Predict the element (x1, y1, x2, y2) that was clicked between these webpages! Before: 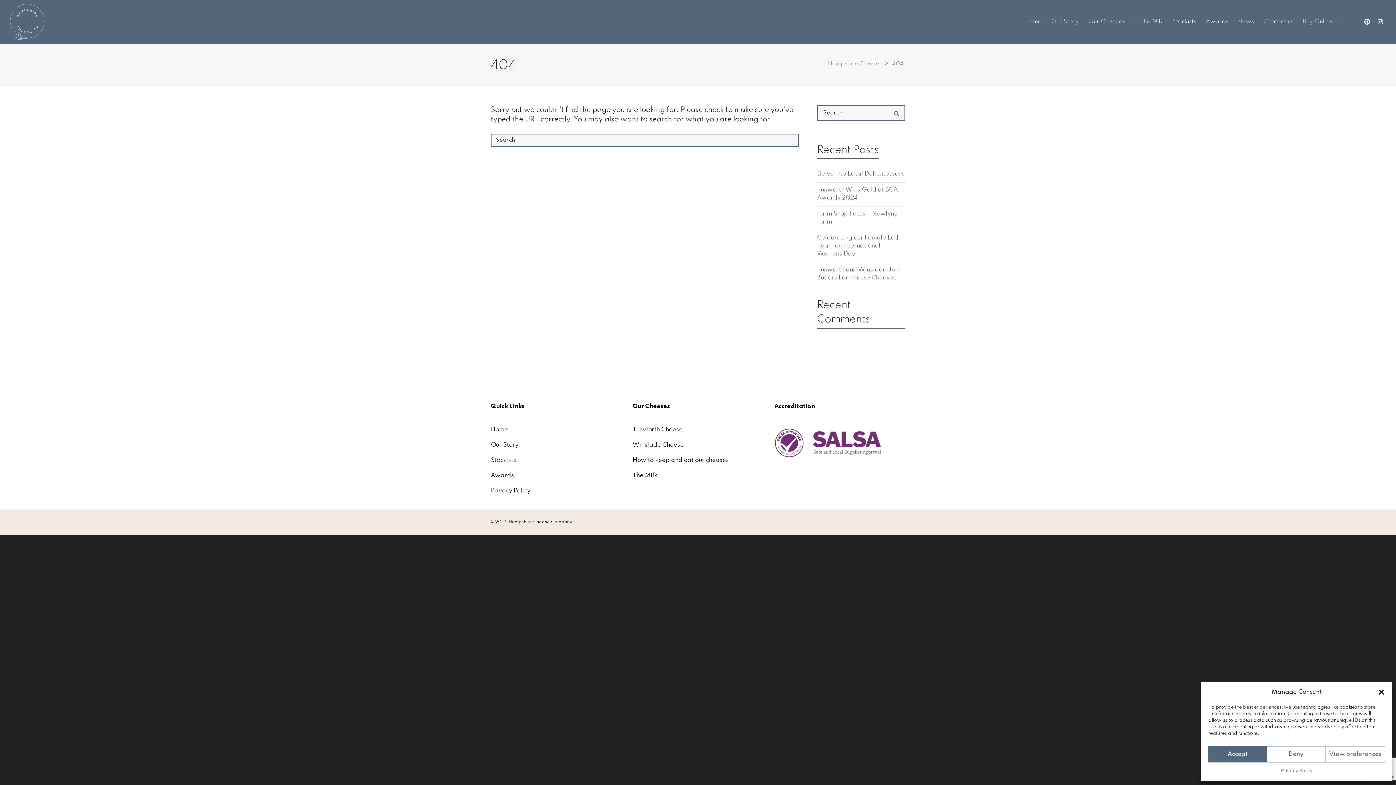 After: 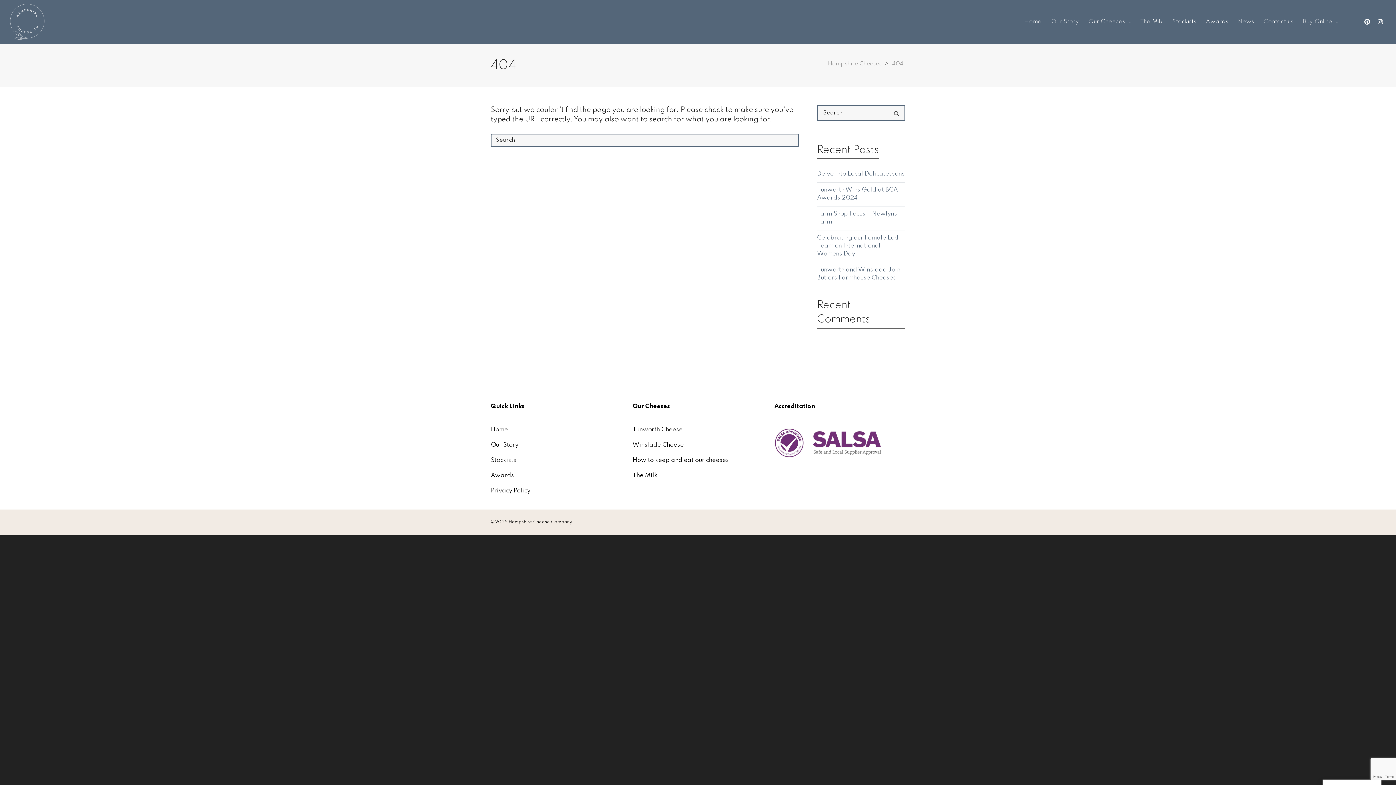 Action: bbox: (1208, 746, 1267, 762) label: Accept